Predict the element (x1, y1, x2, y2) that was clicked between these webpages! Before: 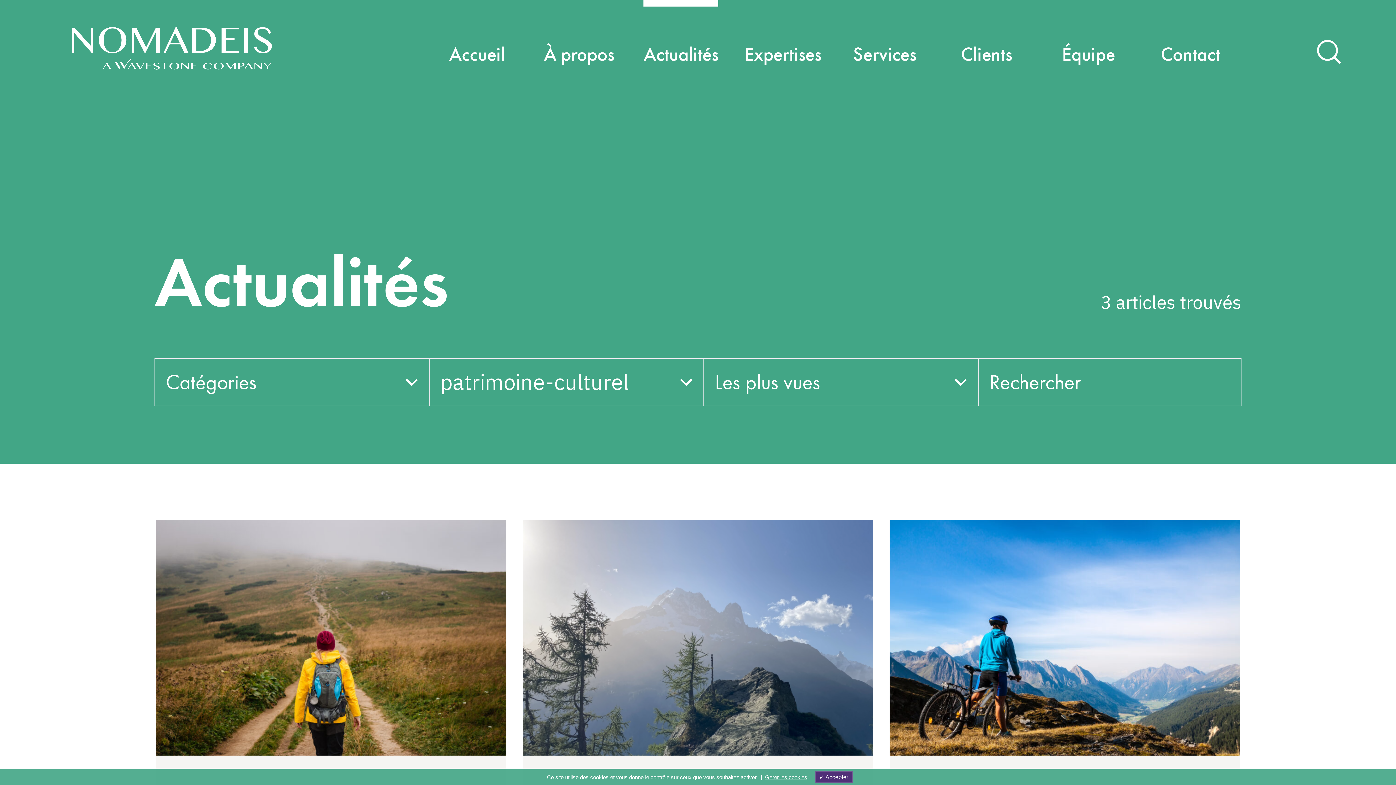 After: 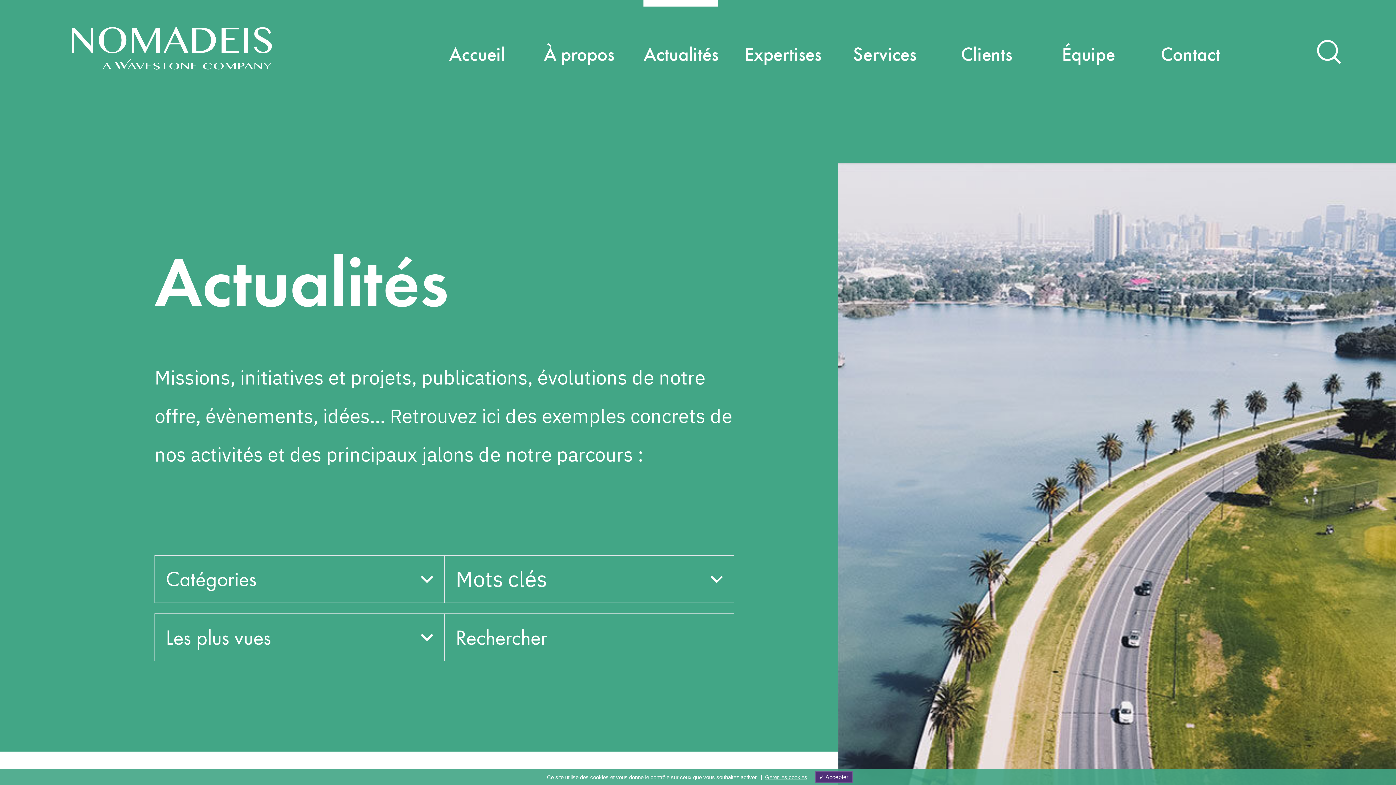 Action: bbox: (630, 0, 732, 96) label: Actualités